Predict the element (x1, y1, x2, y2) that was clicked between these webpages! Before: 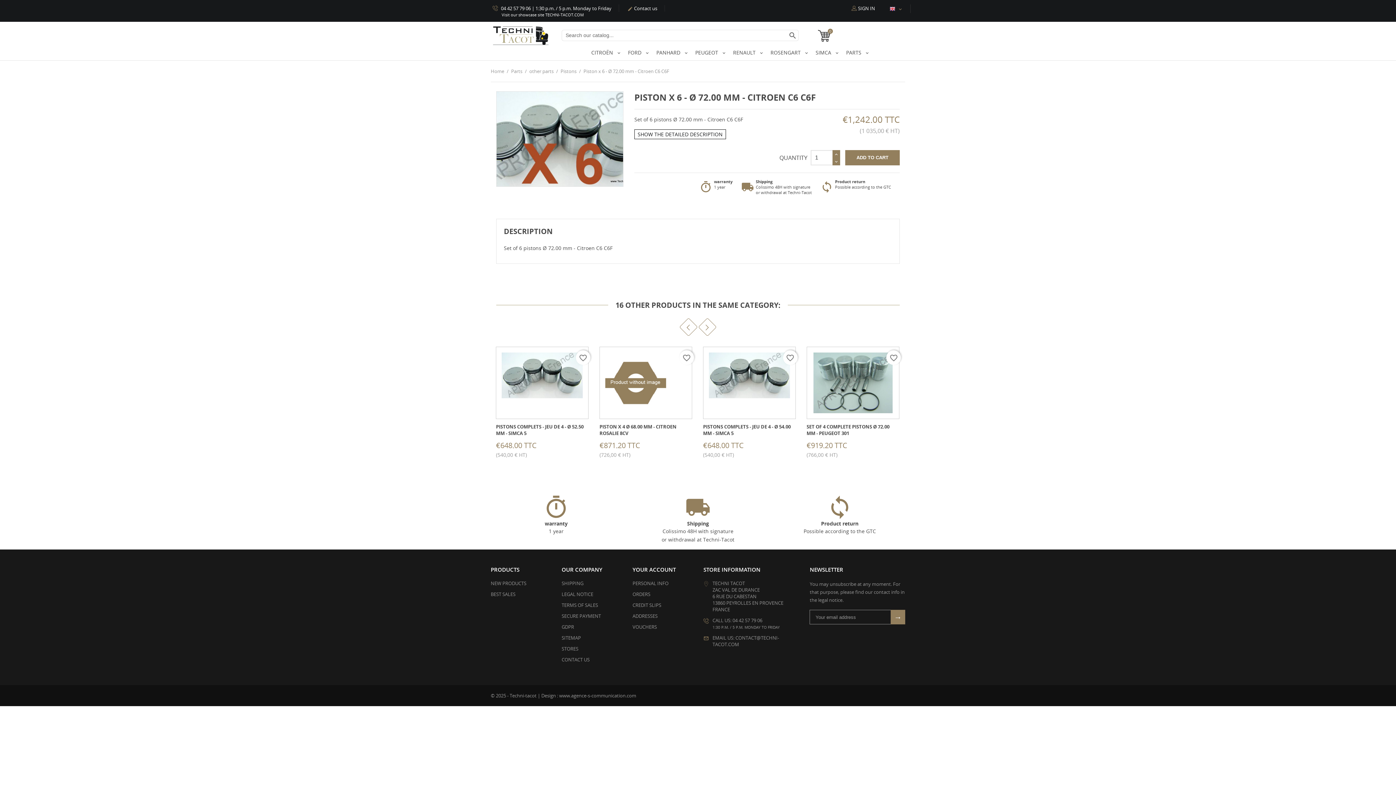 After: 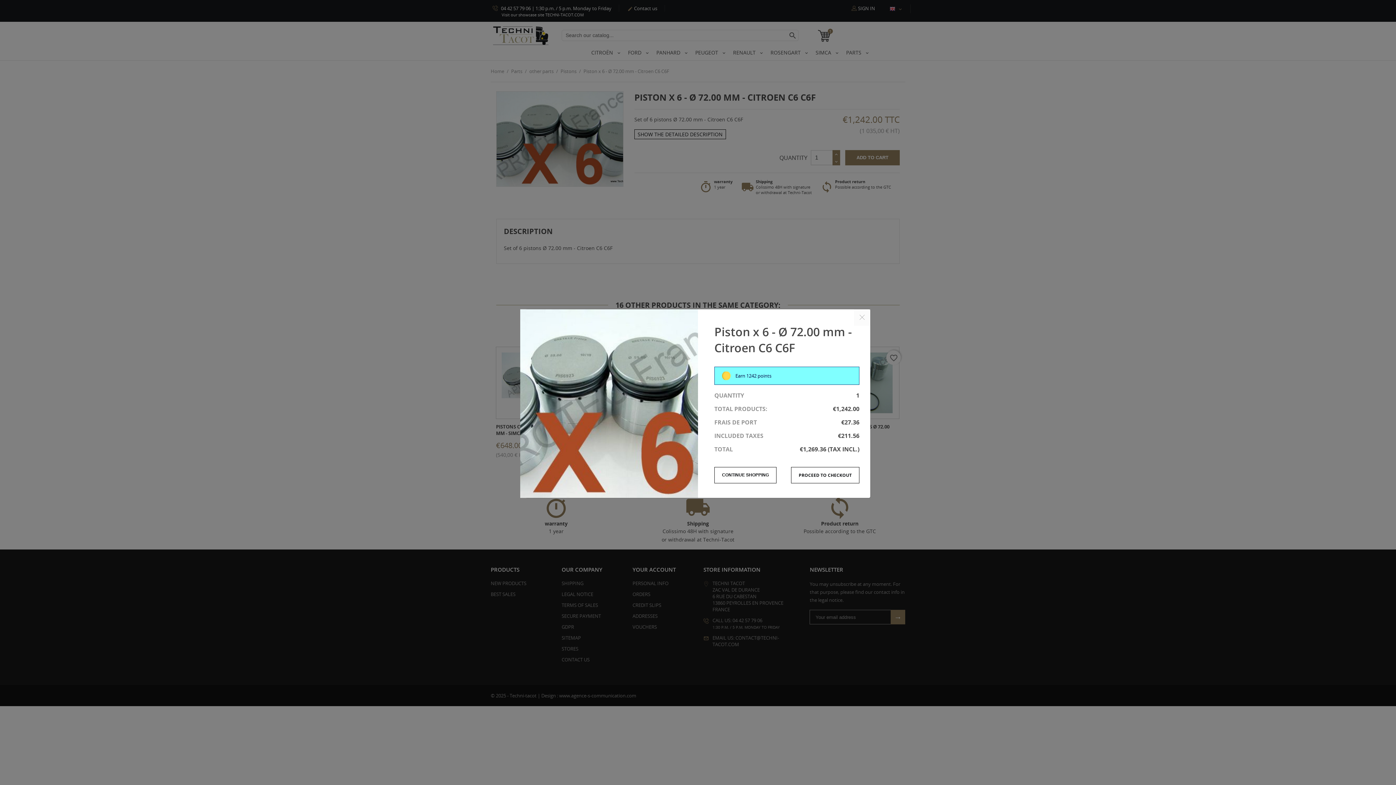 Action: bbox: (845, 150, 899, 165) label: ADD TO CART